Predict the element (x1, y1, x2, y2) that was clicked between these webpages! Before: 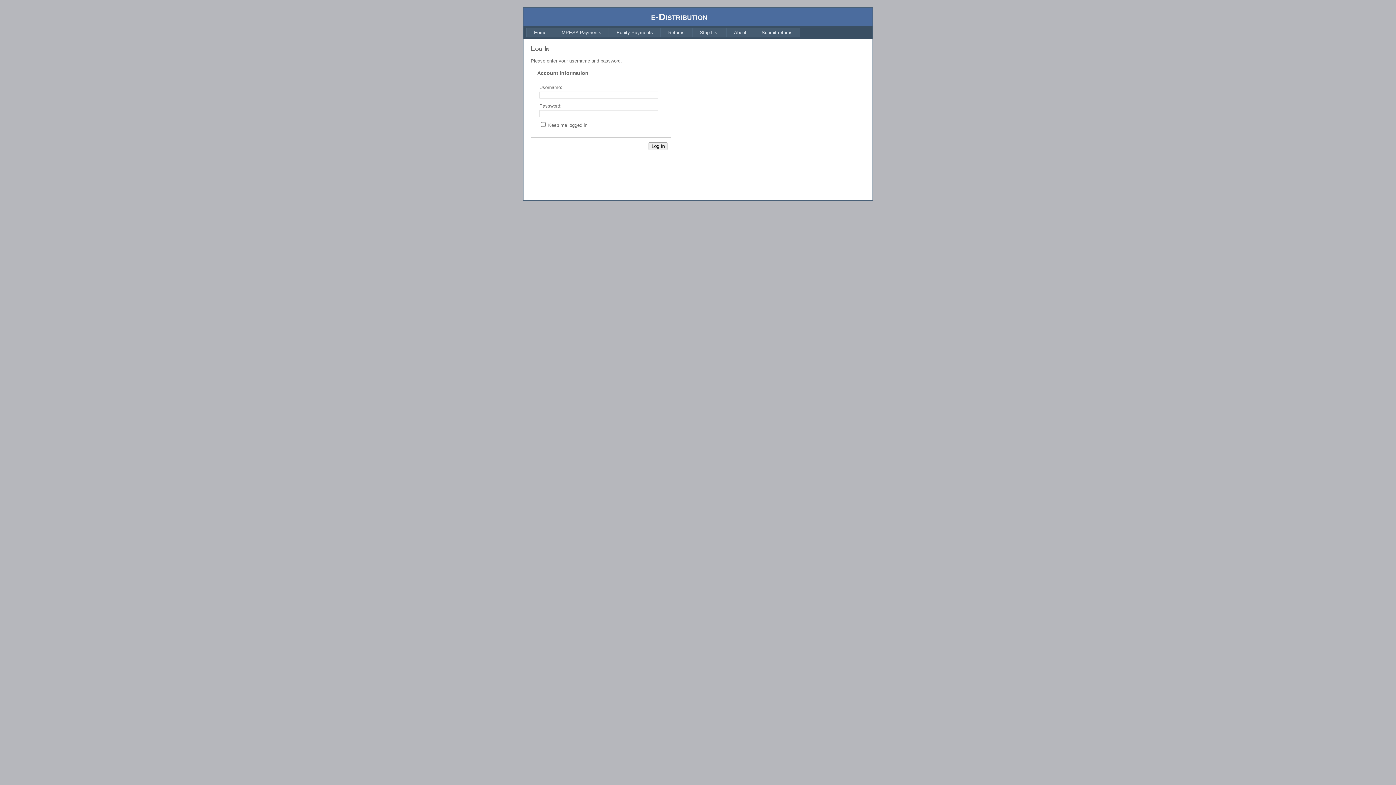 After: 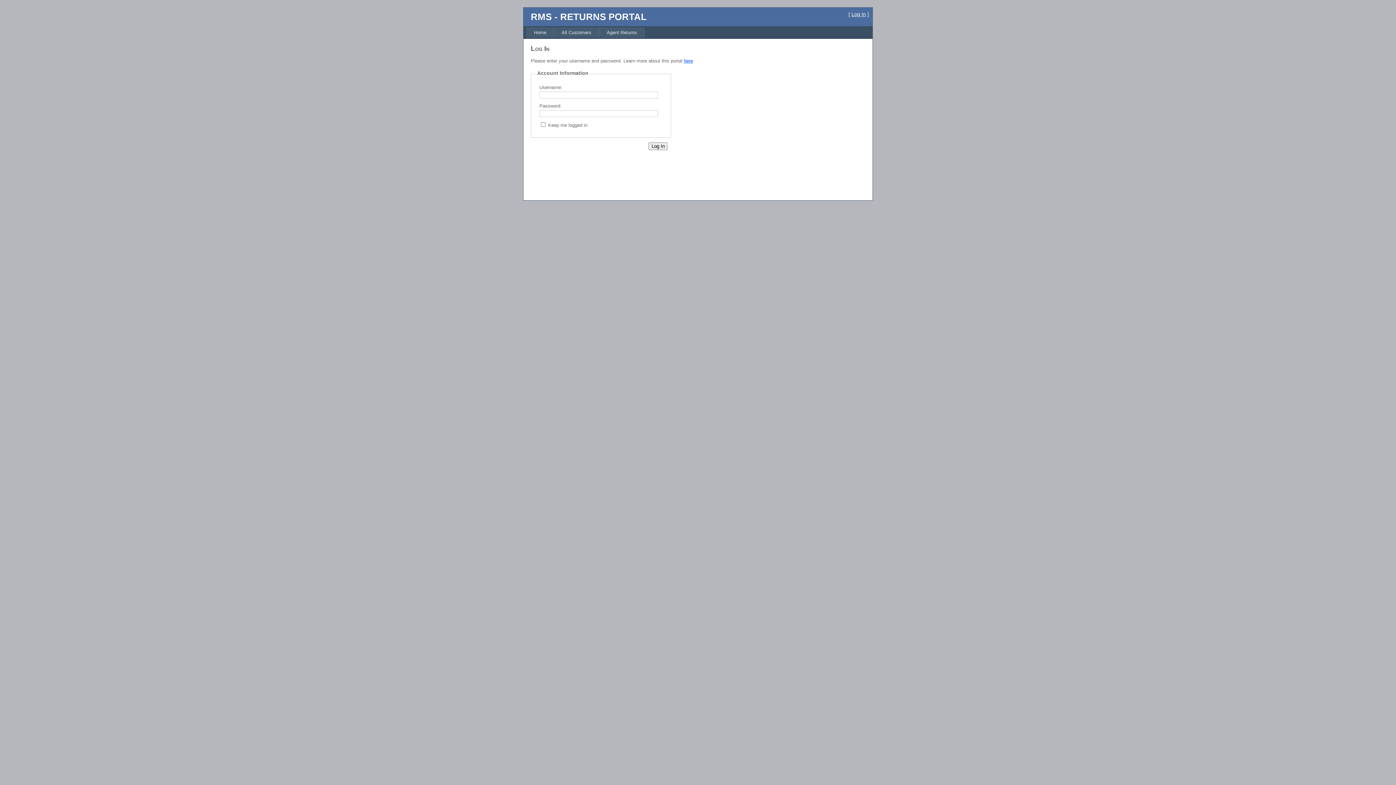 Action: label: Submit returns bbox: (754, 27, 800, 37)